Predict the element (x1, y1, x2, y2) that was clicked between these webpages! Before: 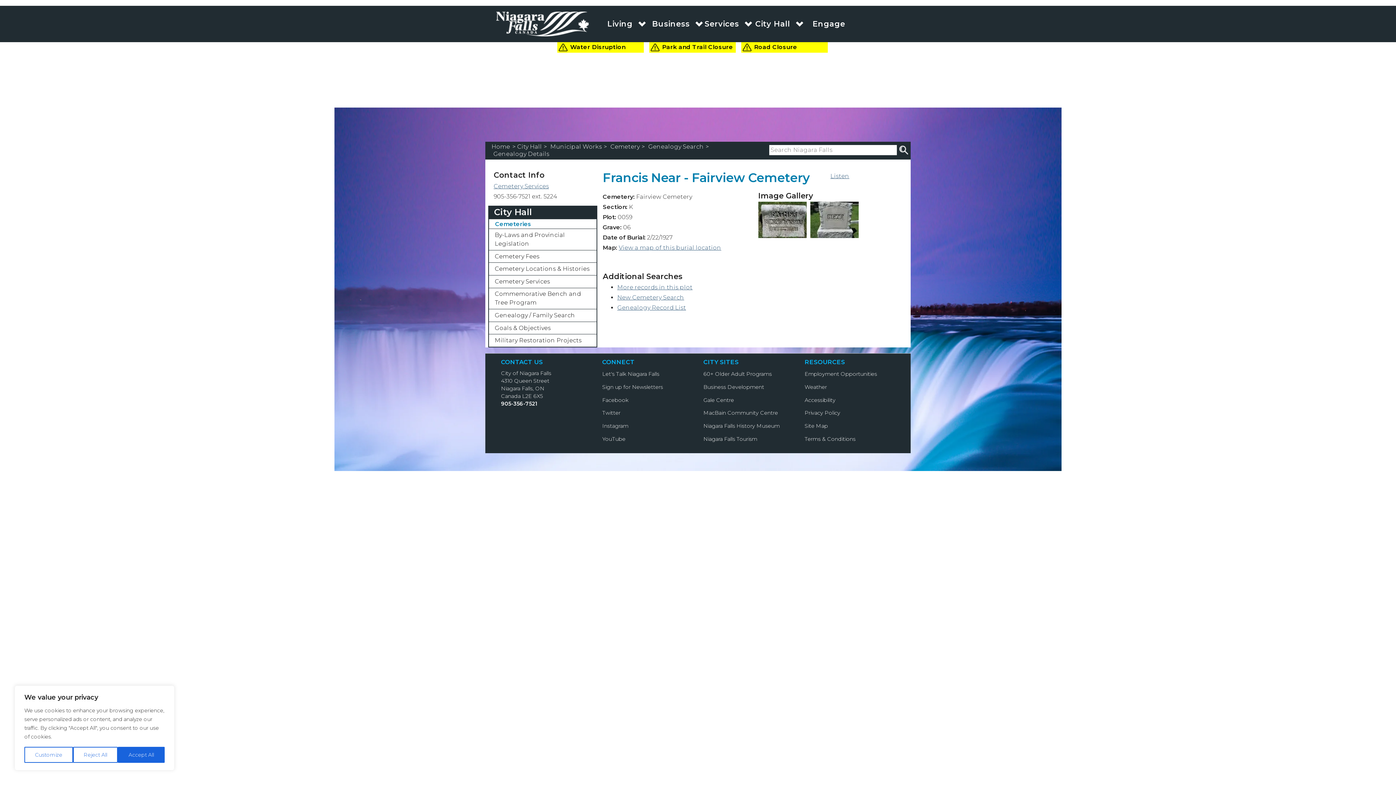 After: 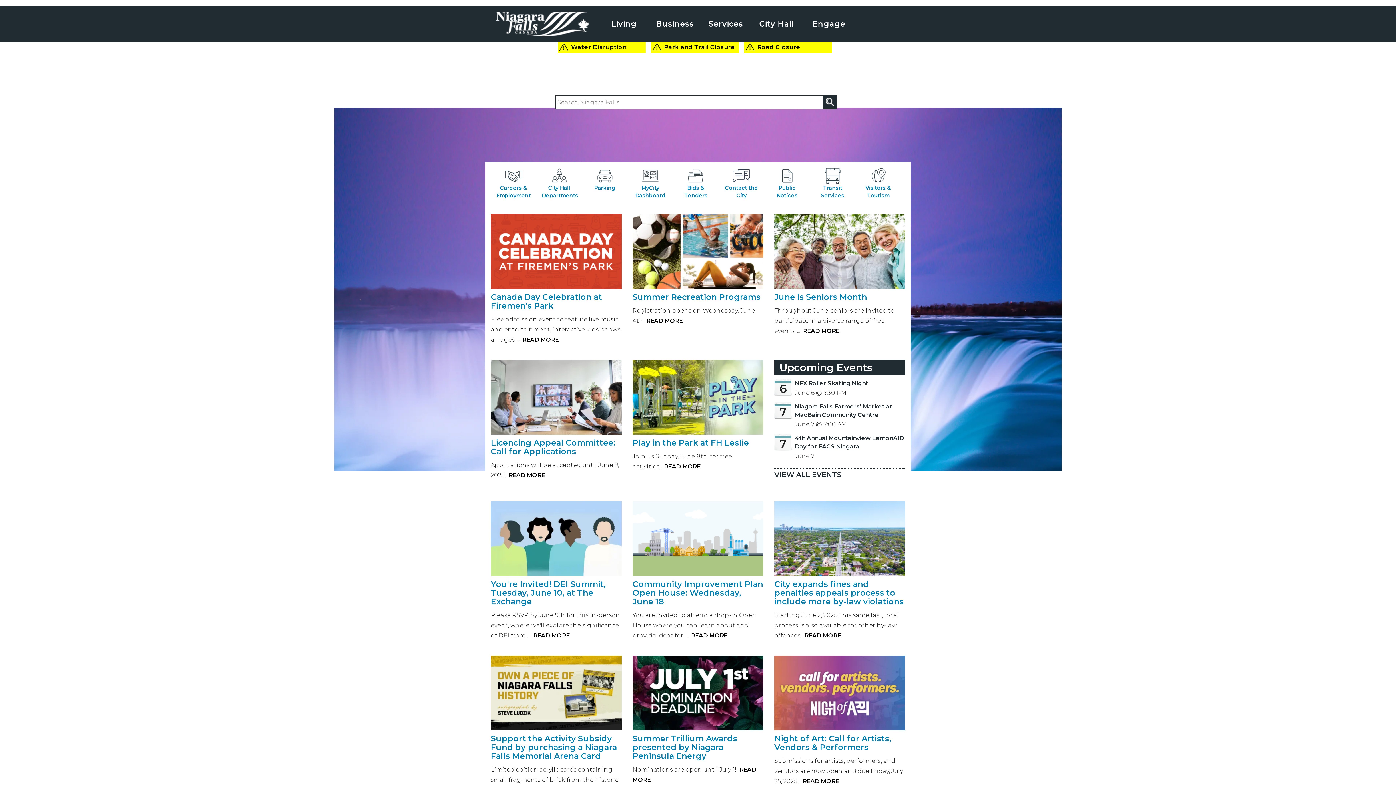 Action: bbox: (496, 20, 589, 26)